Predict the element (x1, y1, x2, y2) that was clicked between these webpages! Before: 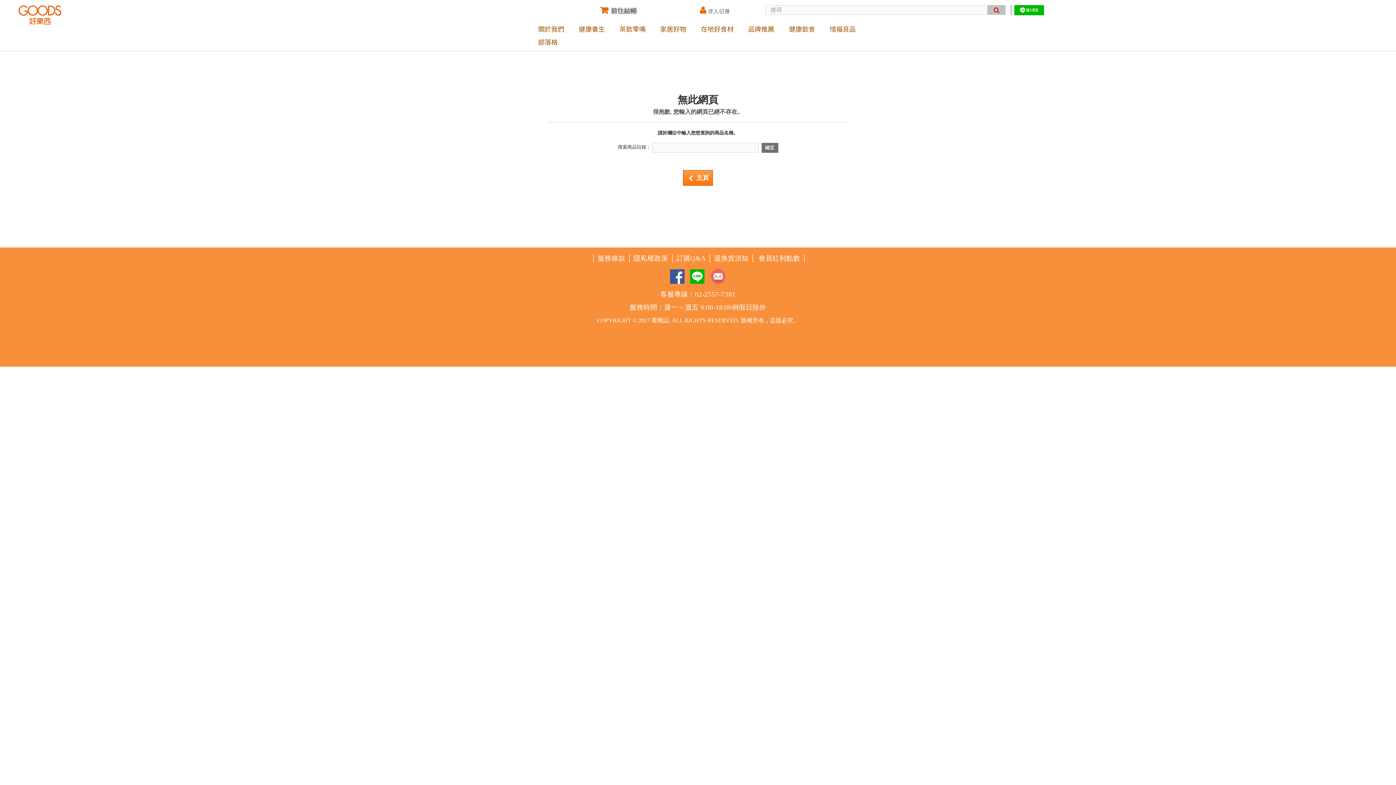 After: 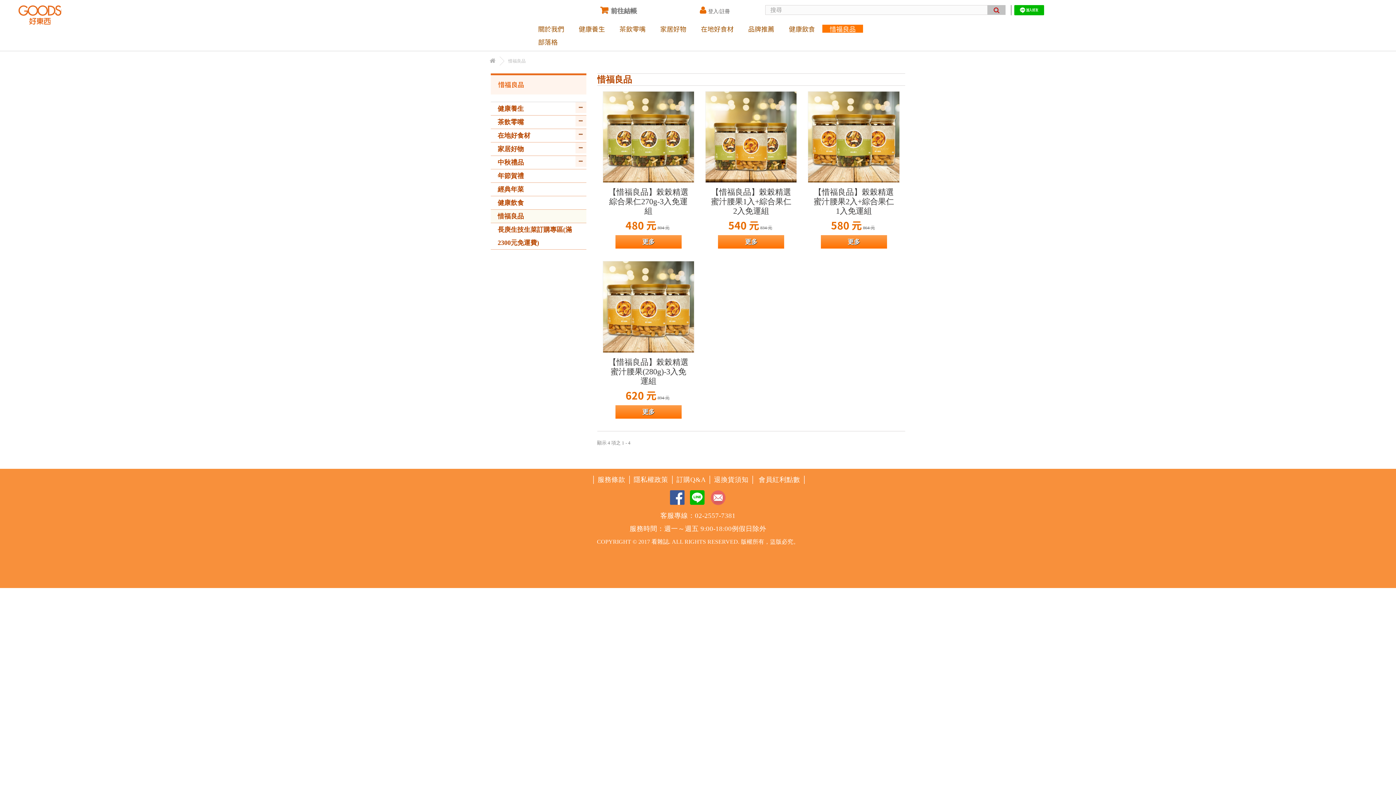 Action: bbox: (822, 24, 863, 32) label: 惜福良品